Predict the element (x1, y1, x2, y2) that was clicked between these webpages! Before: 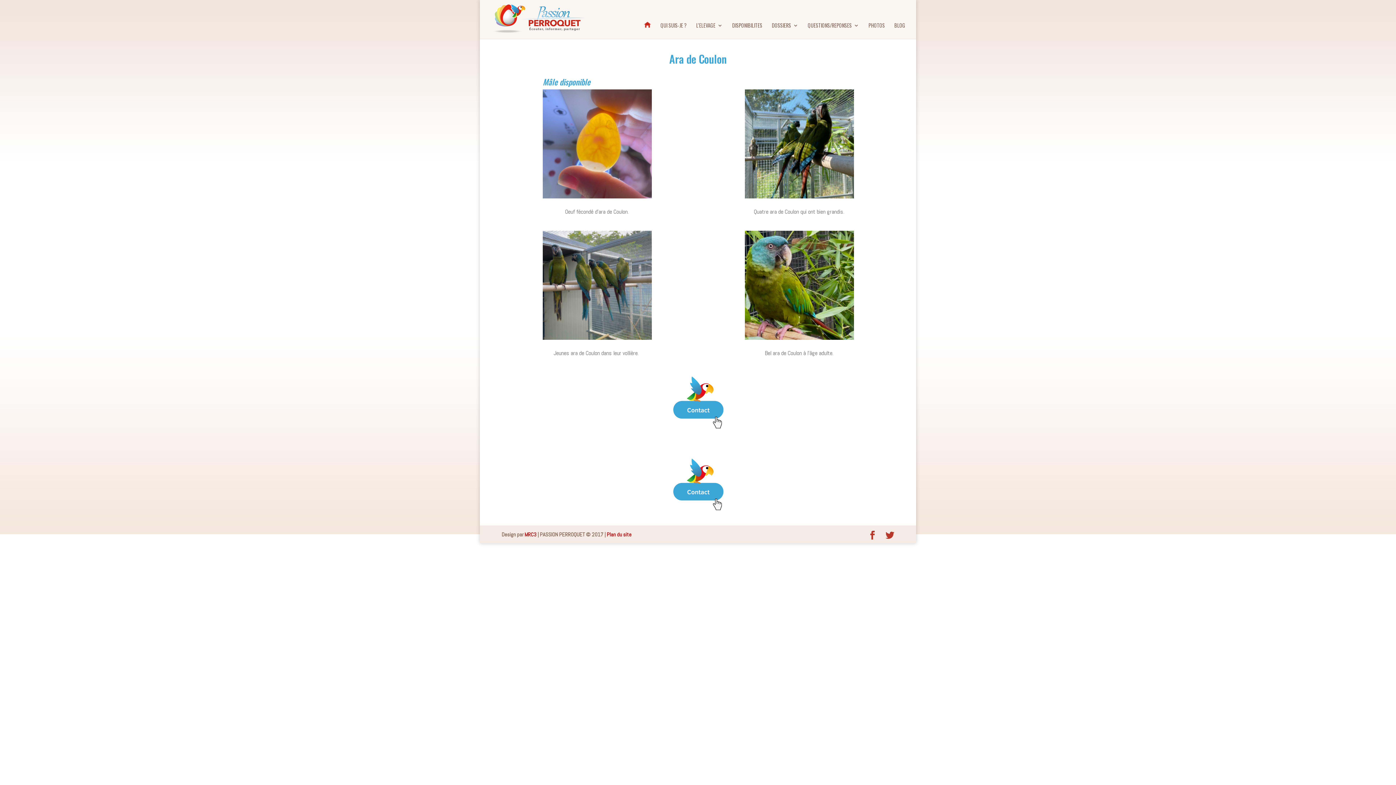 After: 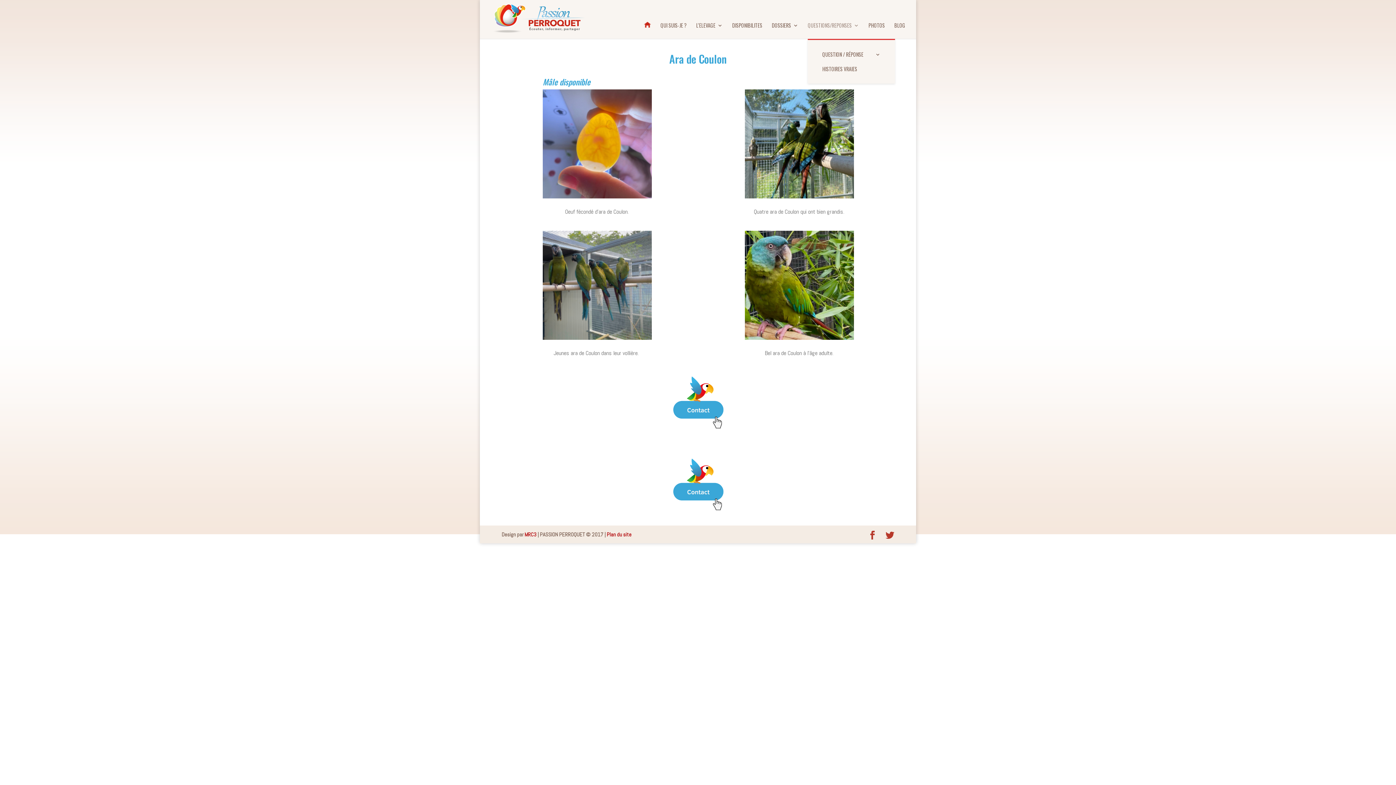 Action: bbox: (808, 22, 859, 38) label: QUESTIONS/REPONSES